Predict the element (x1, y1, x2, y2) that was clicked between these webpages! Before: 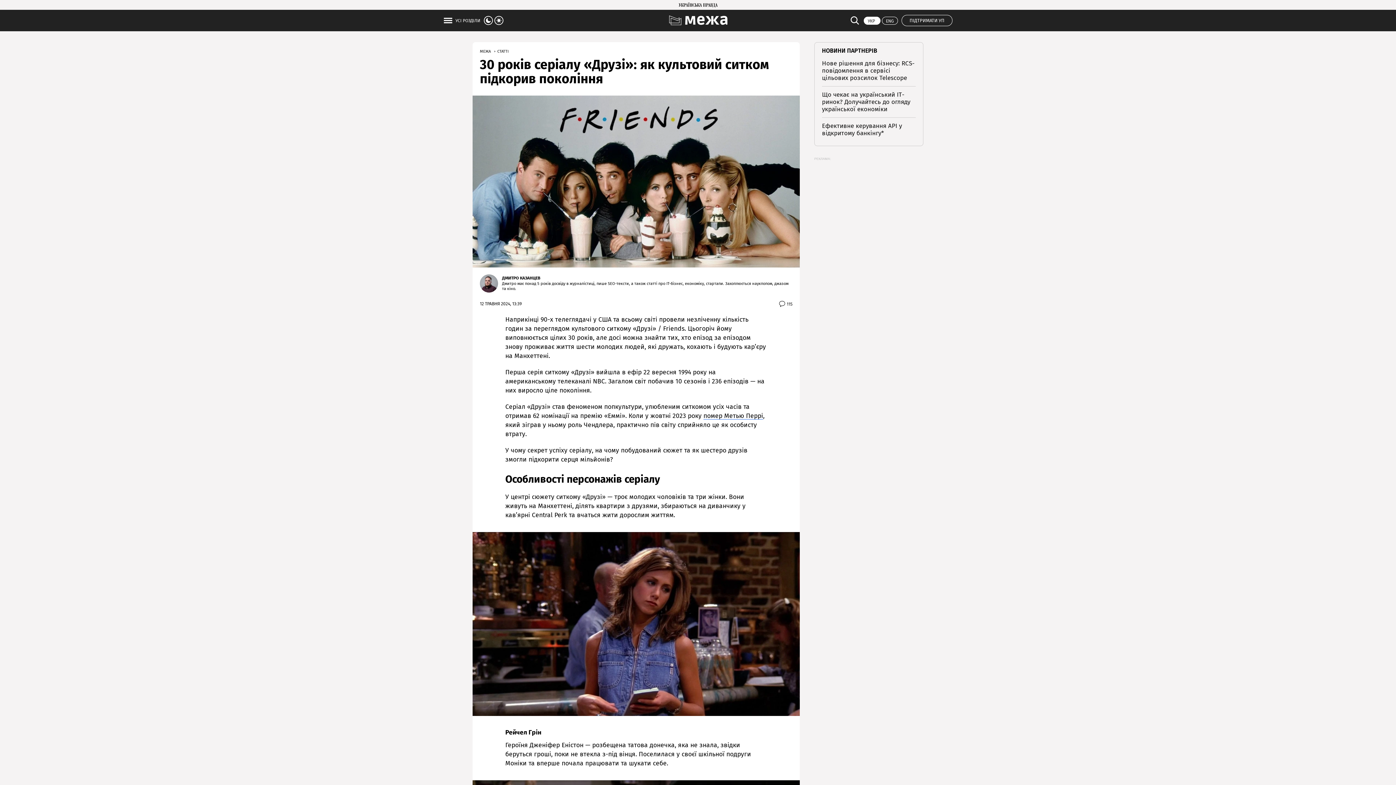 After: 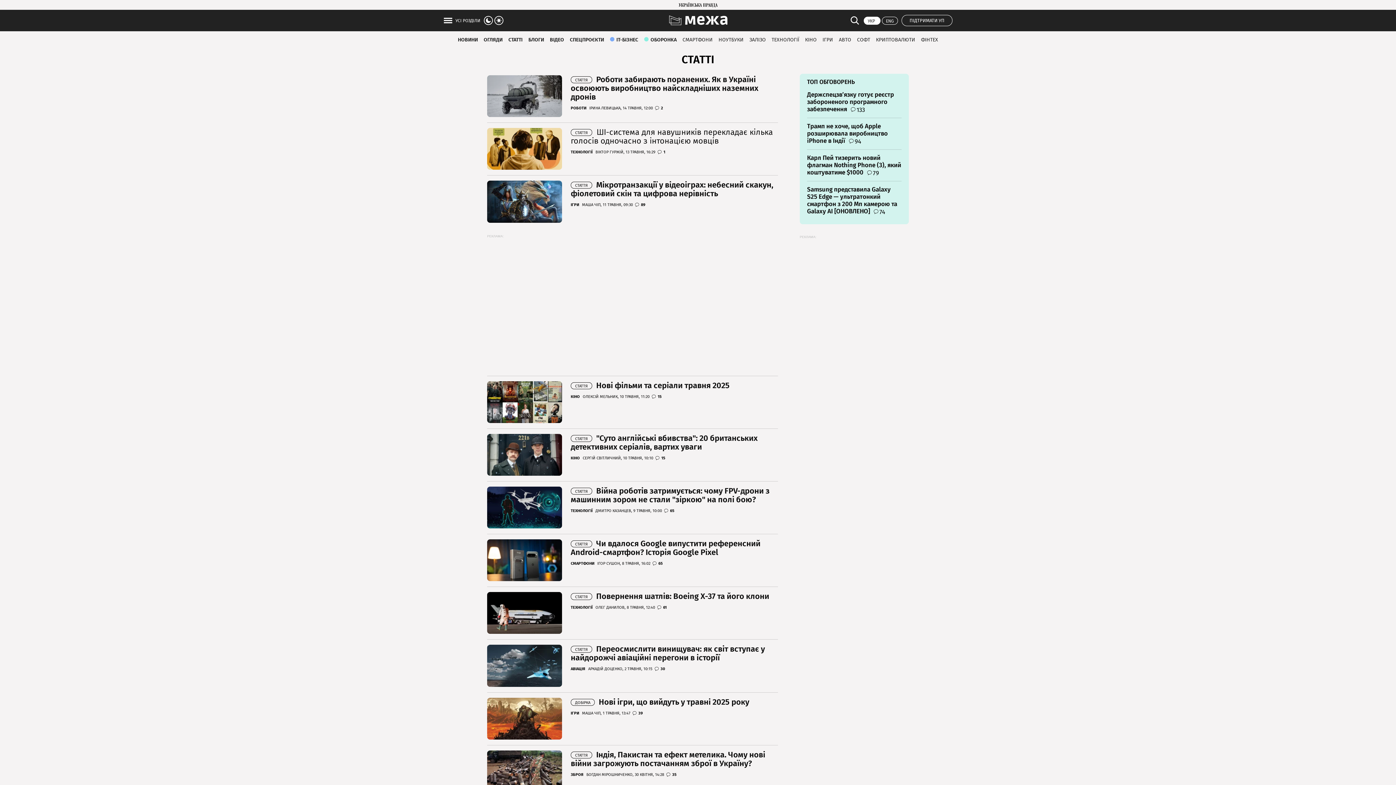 Action: bbox: (497, 49, 513, 53) label: СТАТТІ